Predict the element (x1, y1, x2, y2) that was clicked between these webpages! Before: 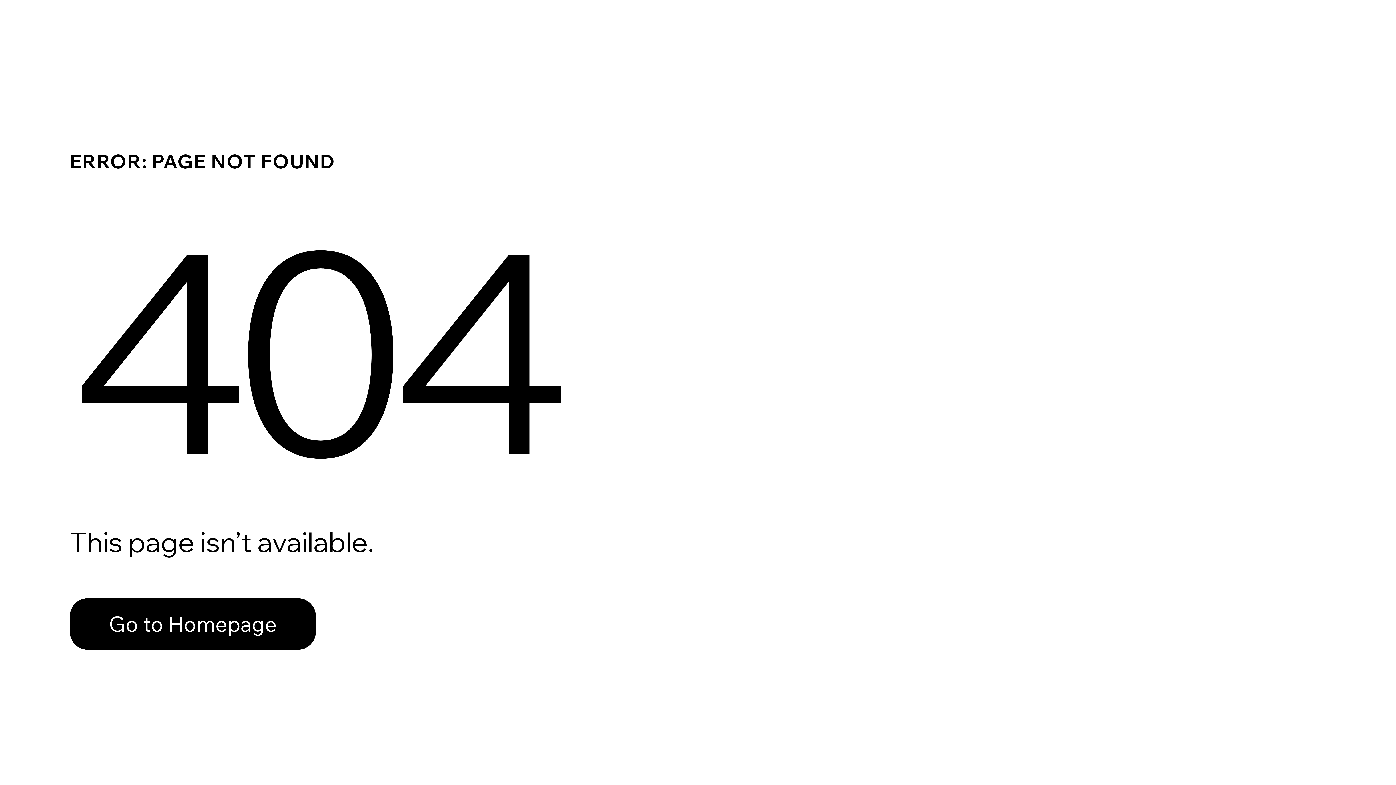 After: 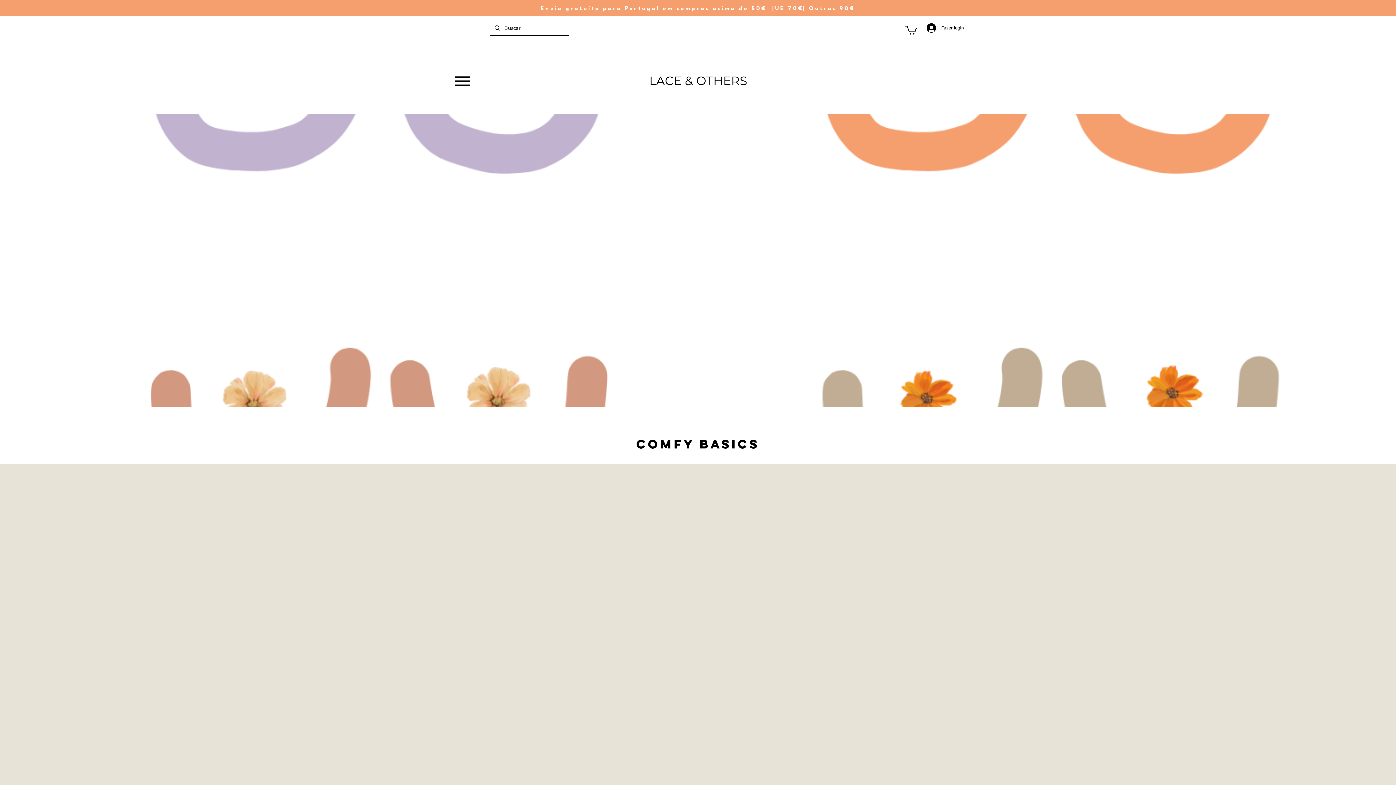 Action: bbox: (69, 582, 768, 659) label: Go to Homepage